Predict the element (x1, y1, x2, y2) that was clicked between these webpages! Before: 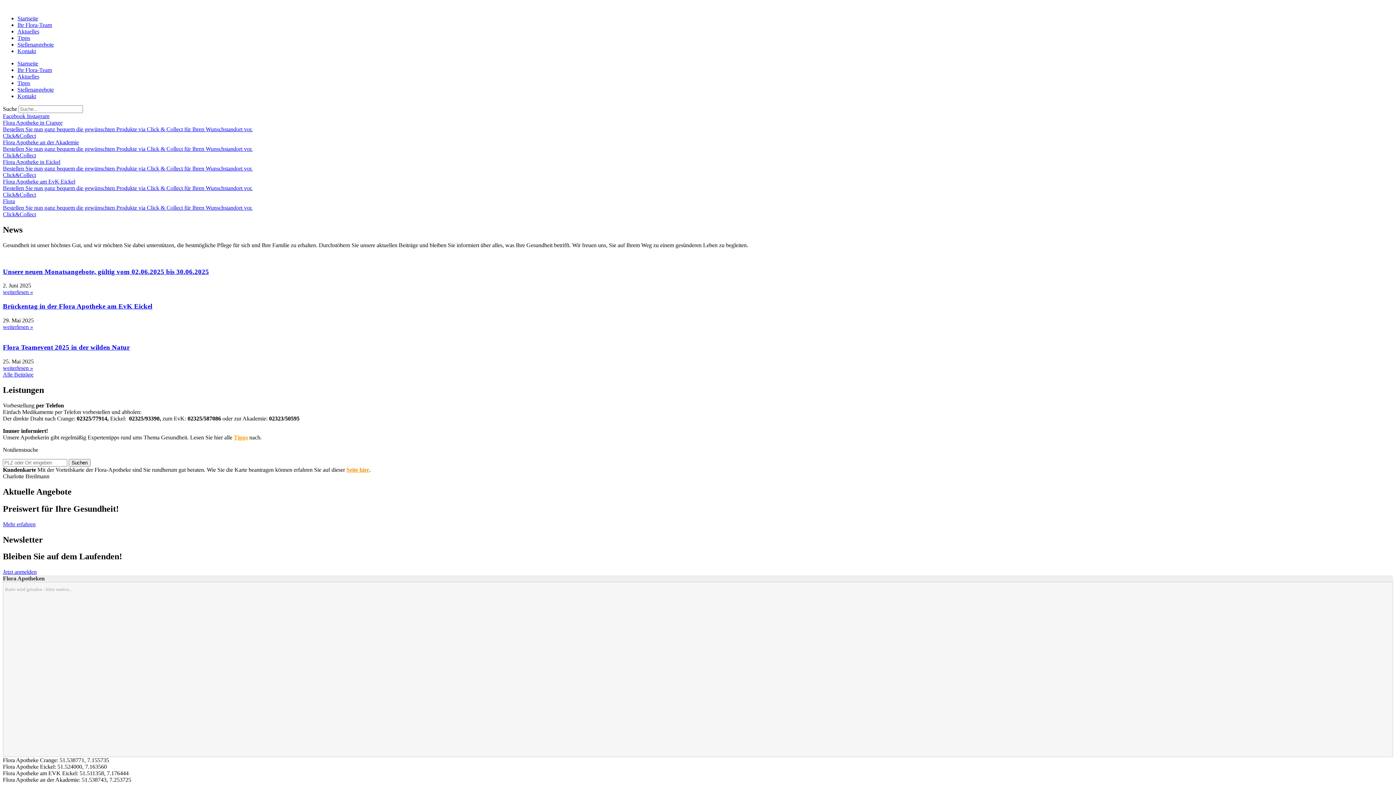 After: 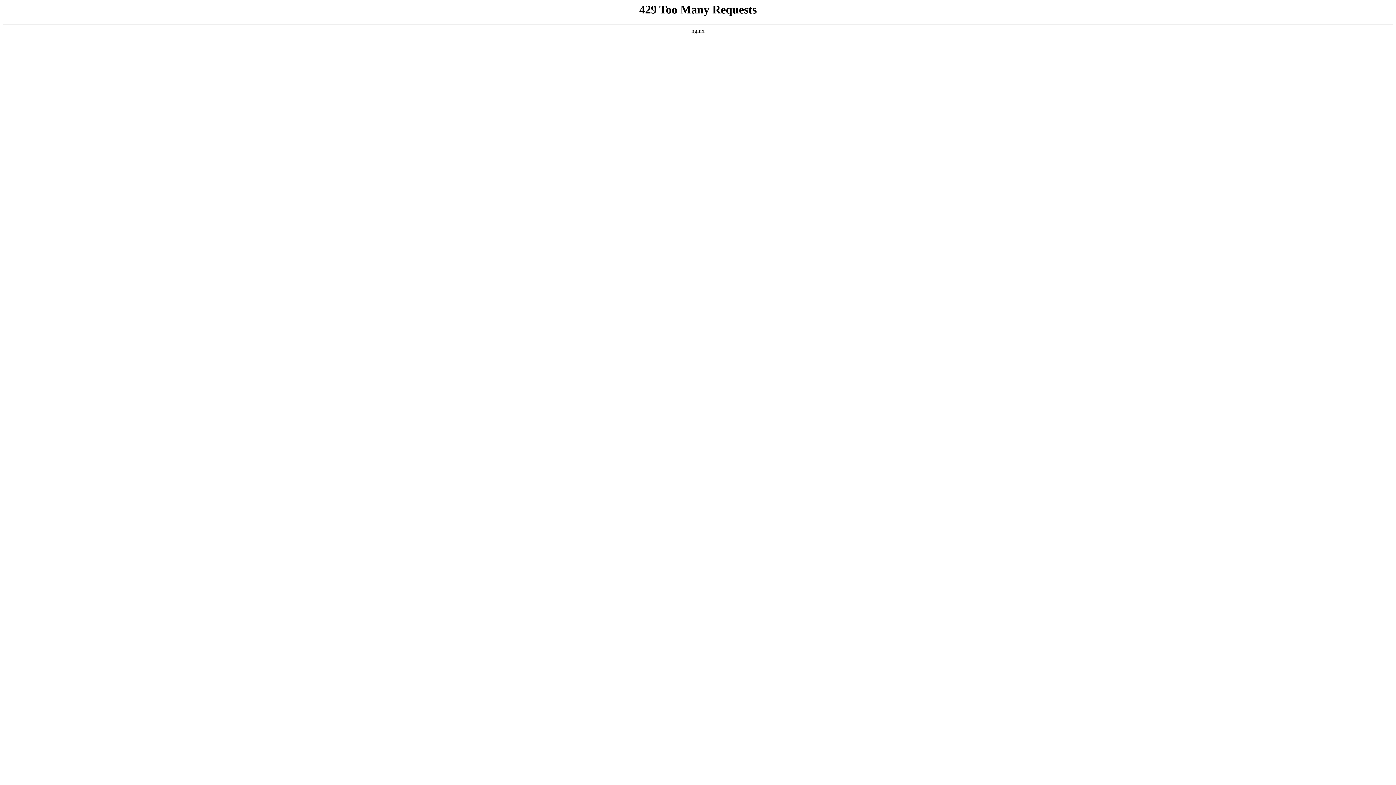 Action: bbox: (17, 15, 38, 21) label: Startseite